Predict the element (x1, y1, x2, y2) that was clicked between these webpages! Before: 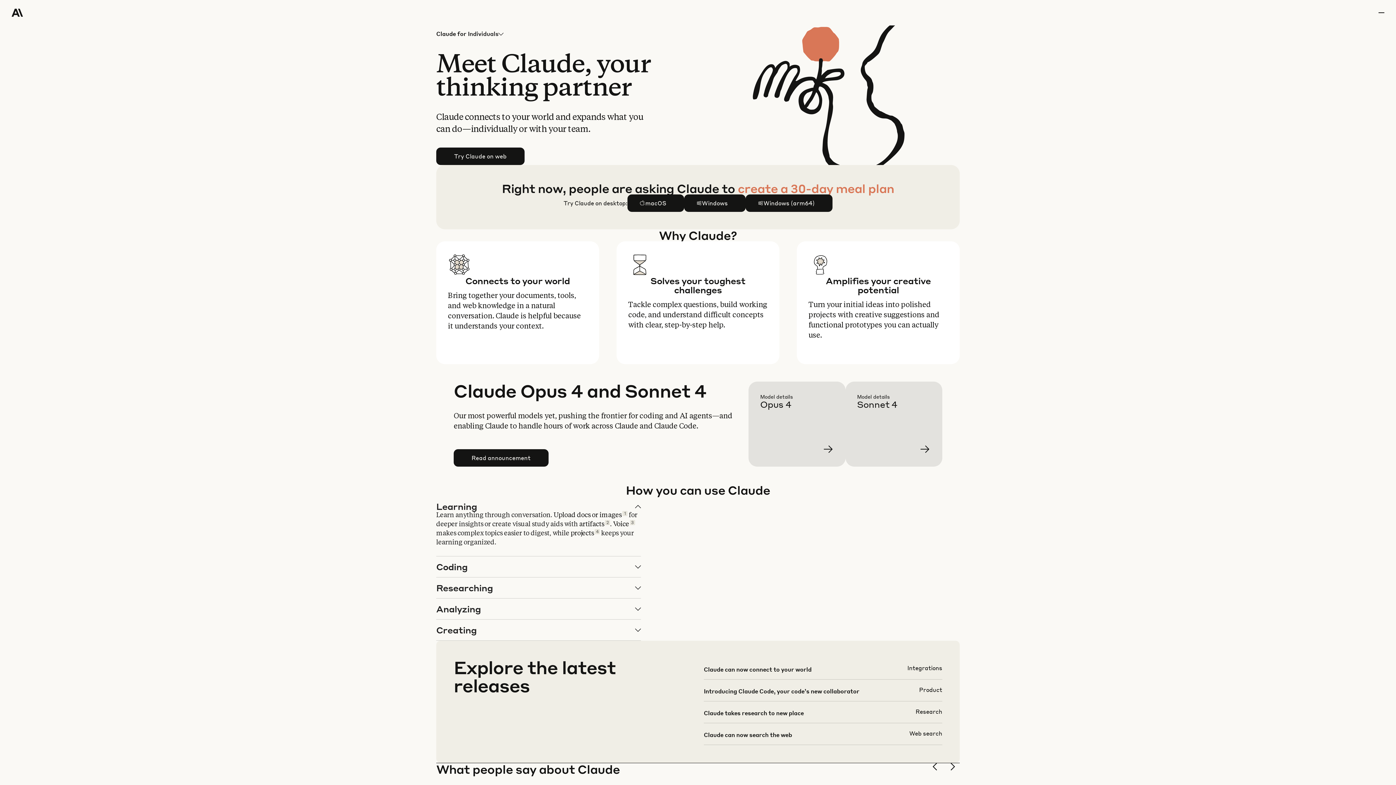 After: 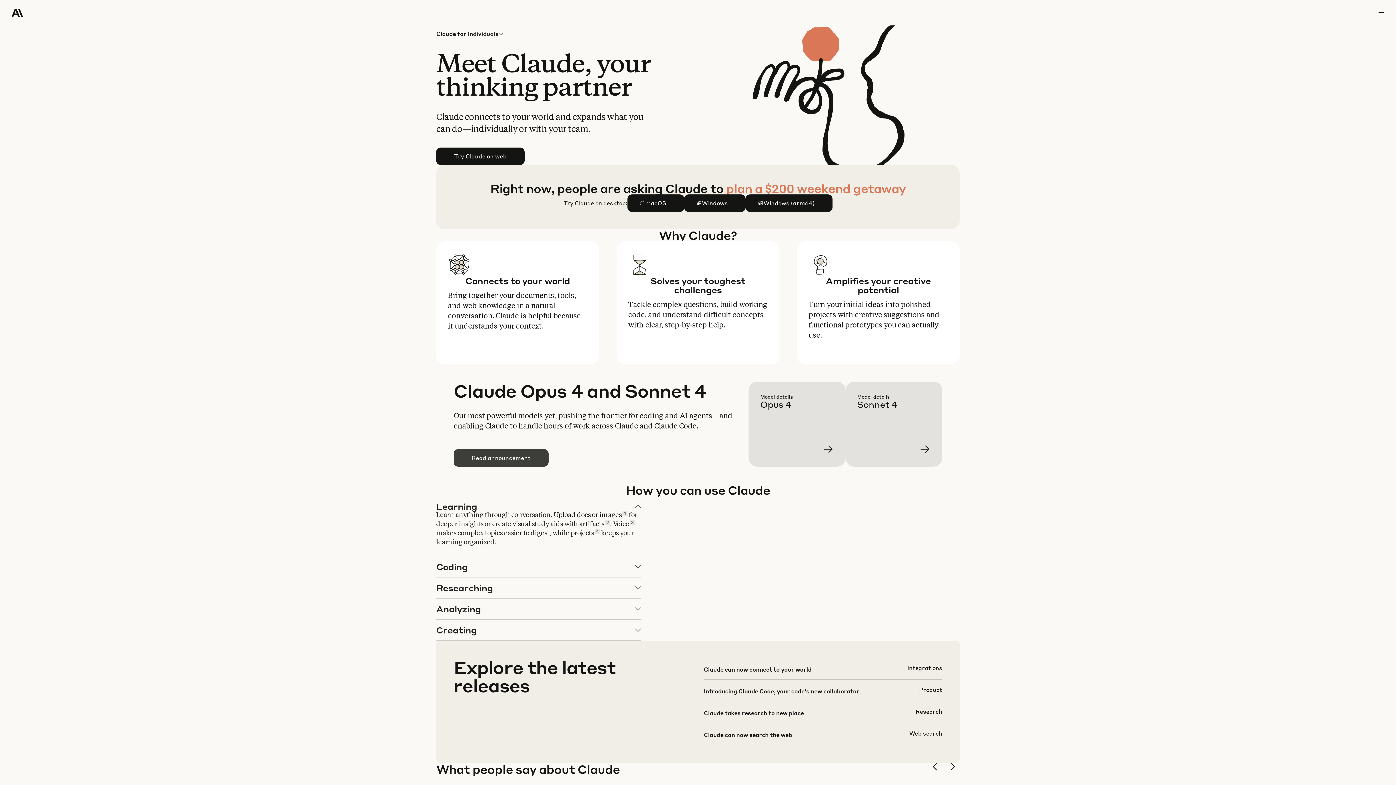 Action: bbox: (454, 449, 548, 466) label: Read announcement